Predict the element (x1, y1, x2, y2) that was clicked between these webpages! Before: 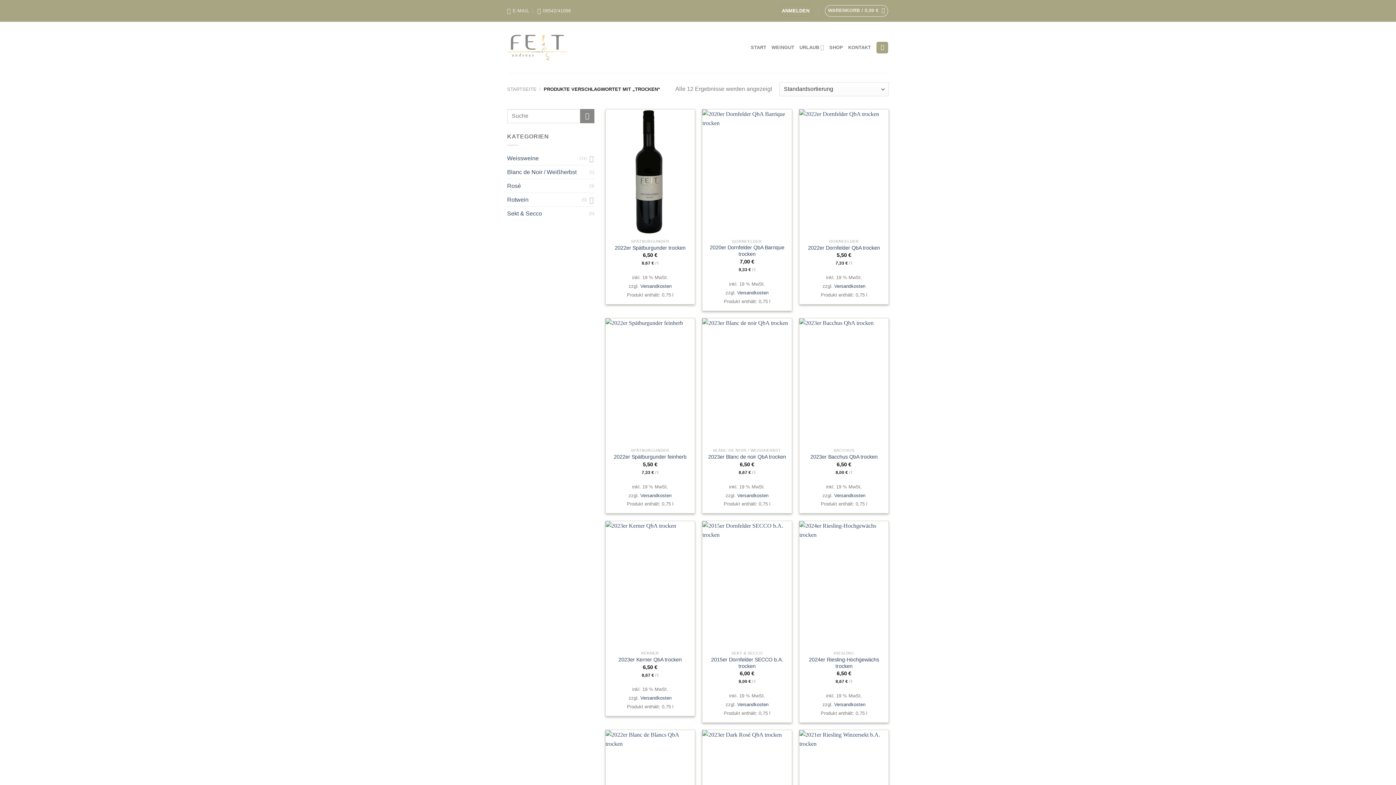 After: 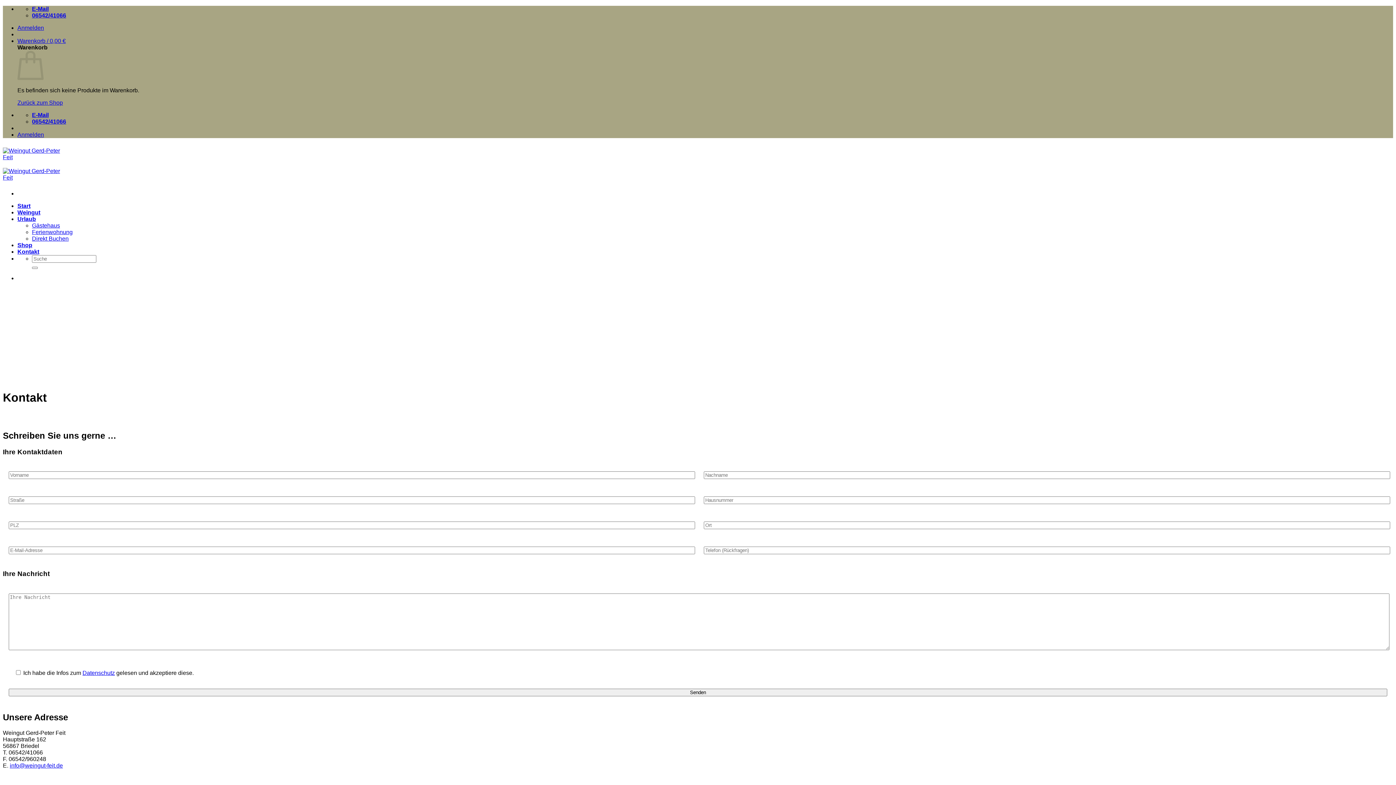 Action: label: KONTAKT bbox: (848, 40, 871, 54)